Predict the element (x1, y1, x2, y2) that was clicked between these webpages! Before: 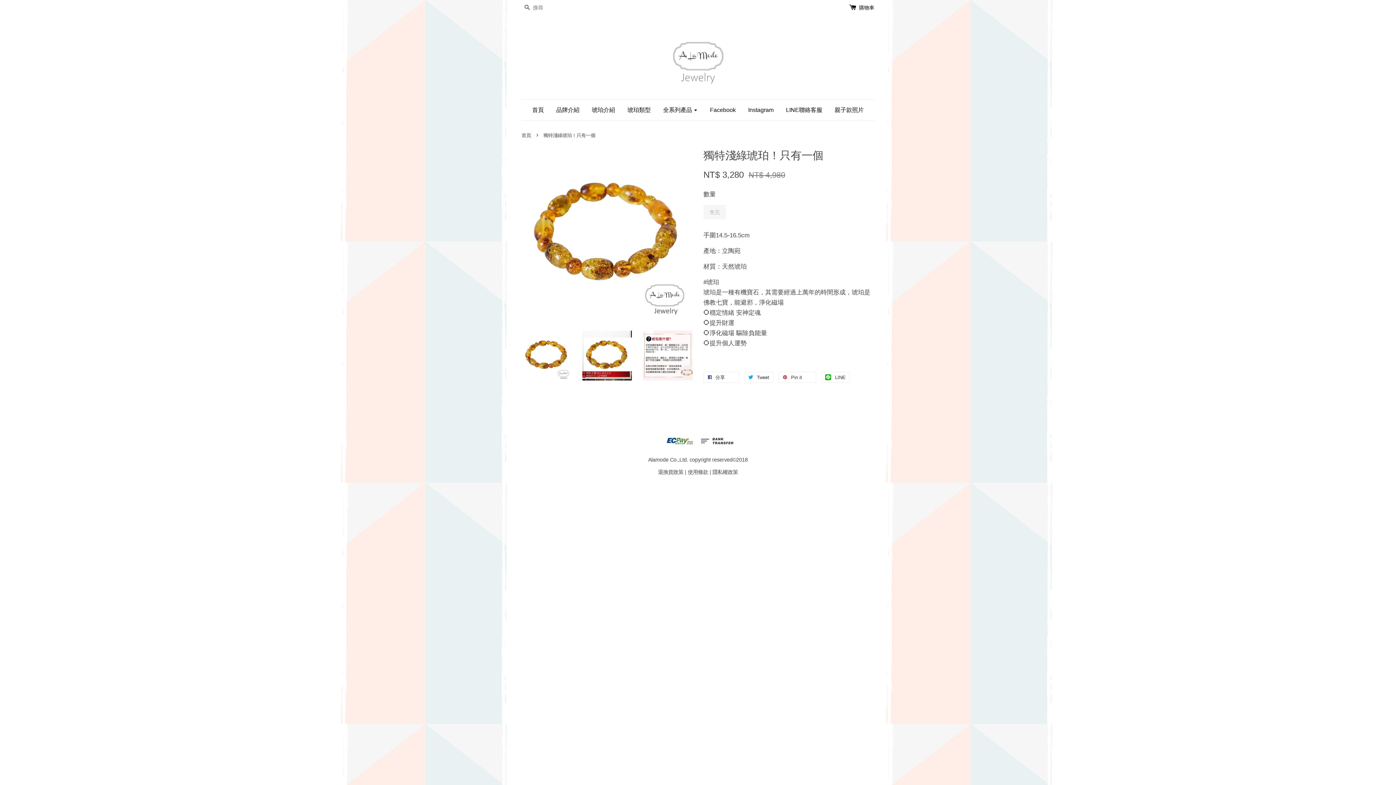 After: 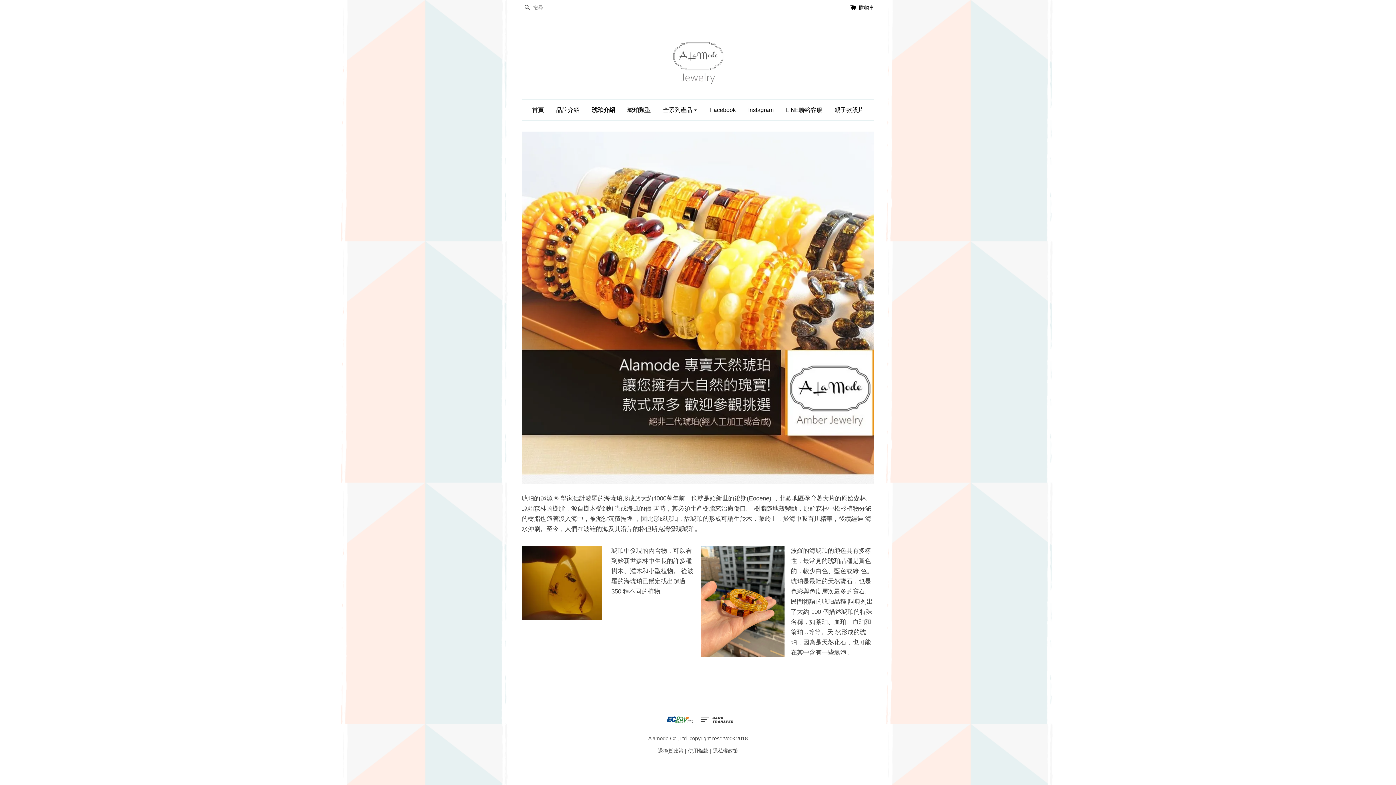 Action: bbox: (586, 99, 620, 120) label: 琥珀介紹